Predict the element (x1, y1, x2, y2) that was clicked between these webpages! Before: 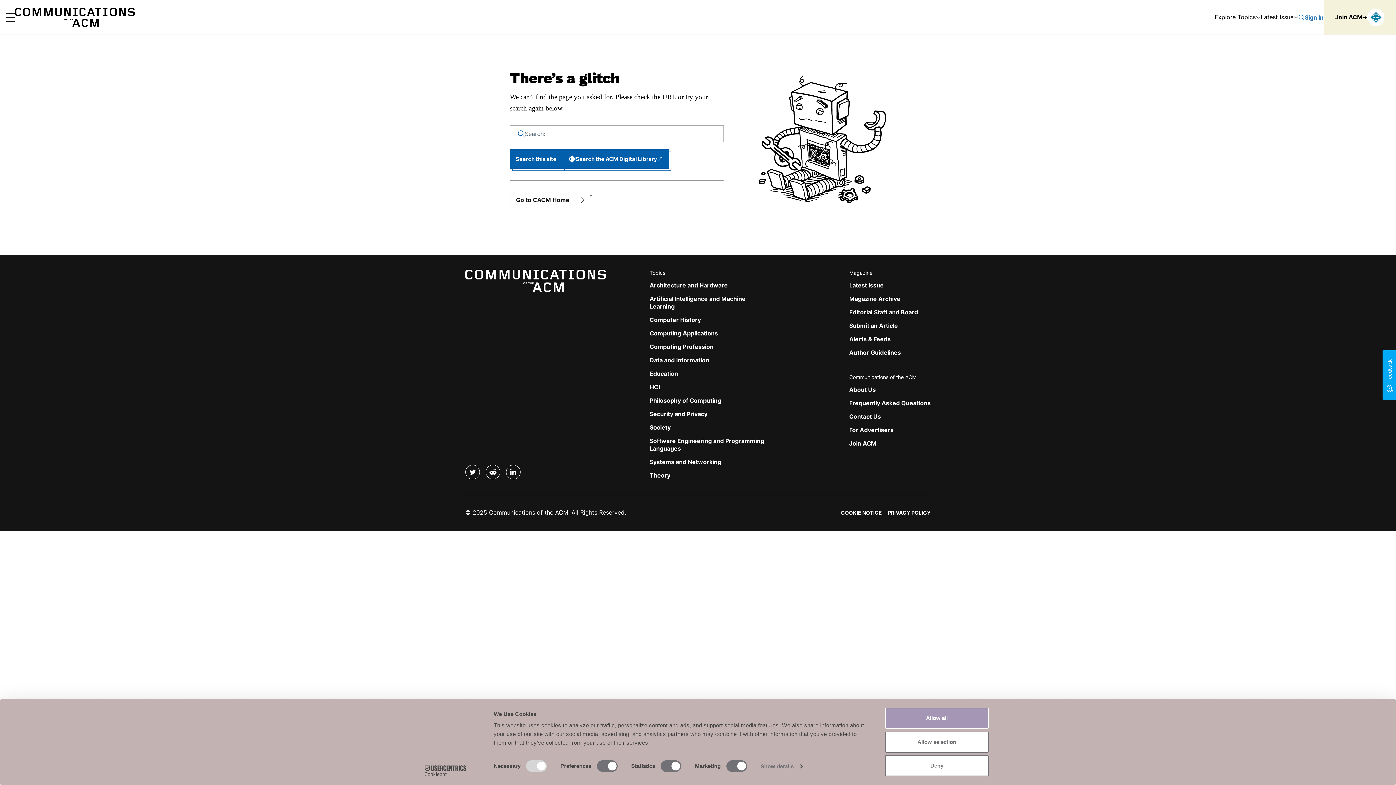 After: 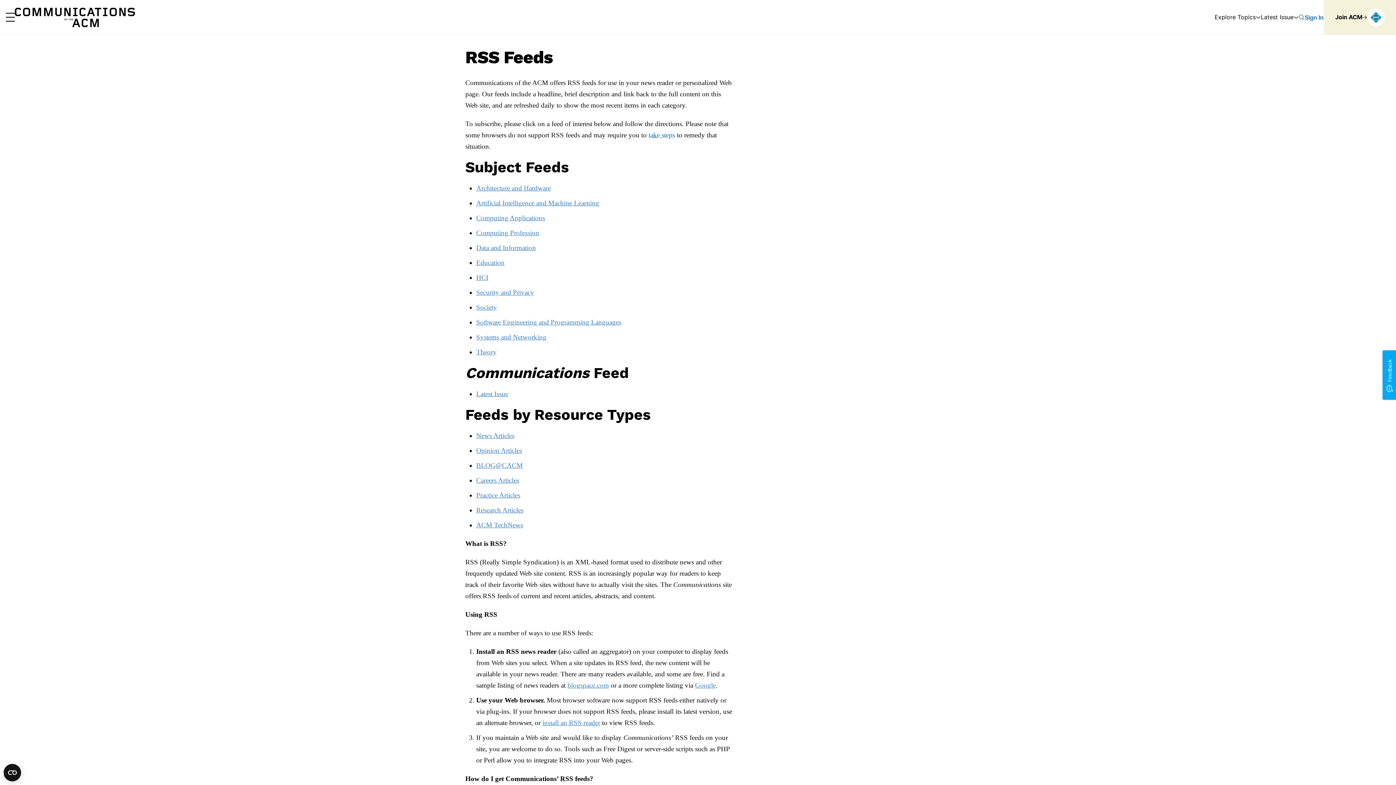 Action: bbox: (849, 335, 890, 342) label: Alerts & Feeds